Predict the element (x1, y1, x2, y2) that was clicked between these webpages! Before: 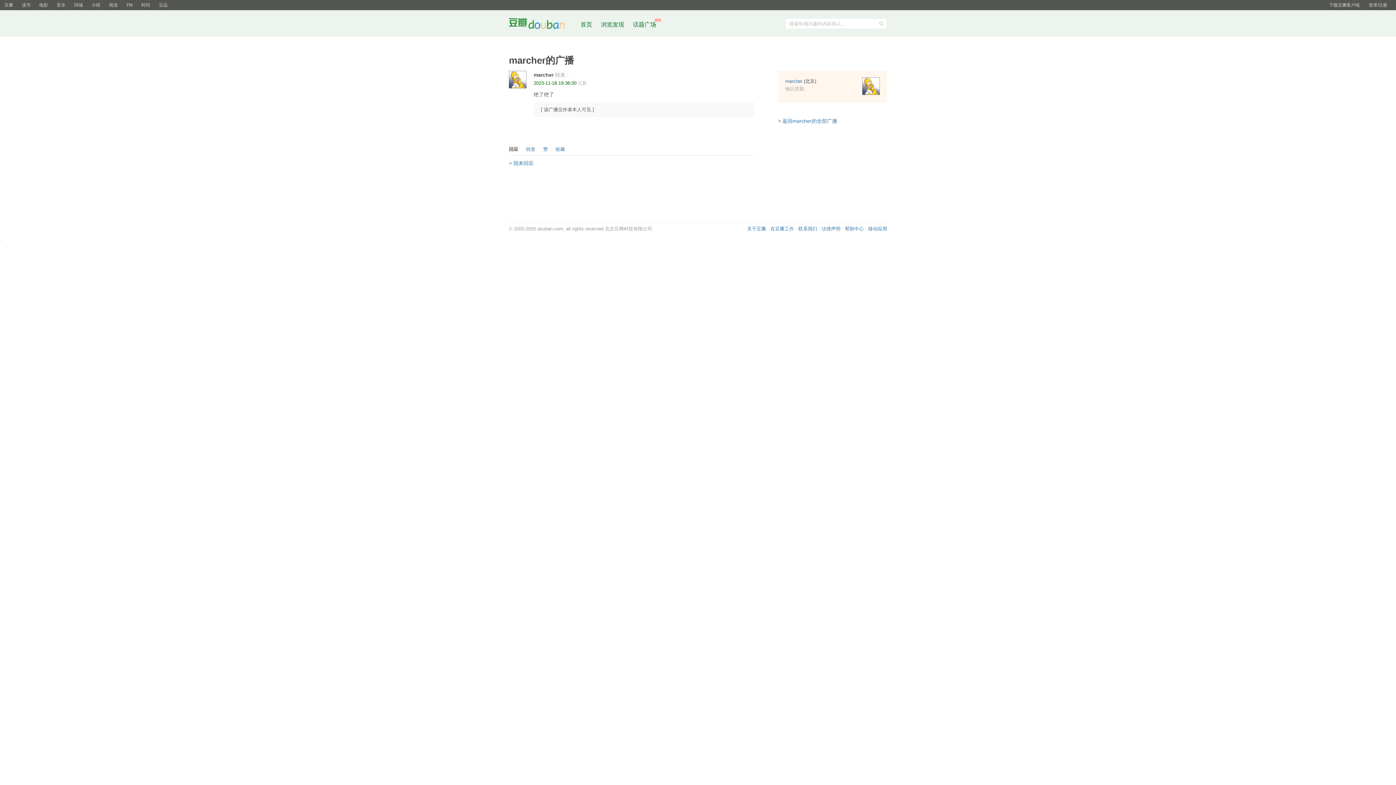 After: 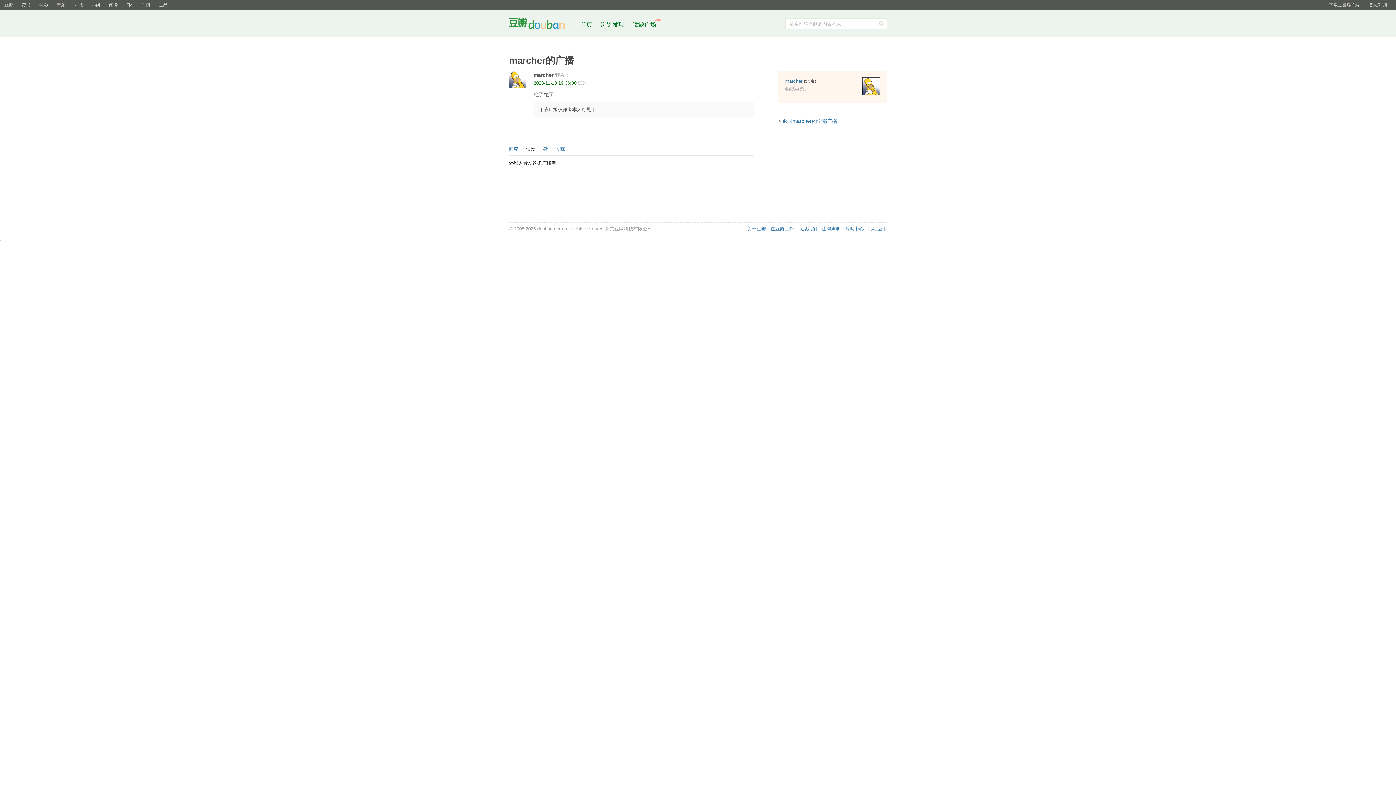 Action: bbox: (523, 146, 538, 152) label: 转发